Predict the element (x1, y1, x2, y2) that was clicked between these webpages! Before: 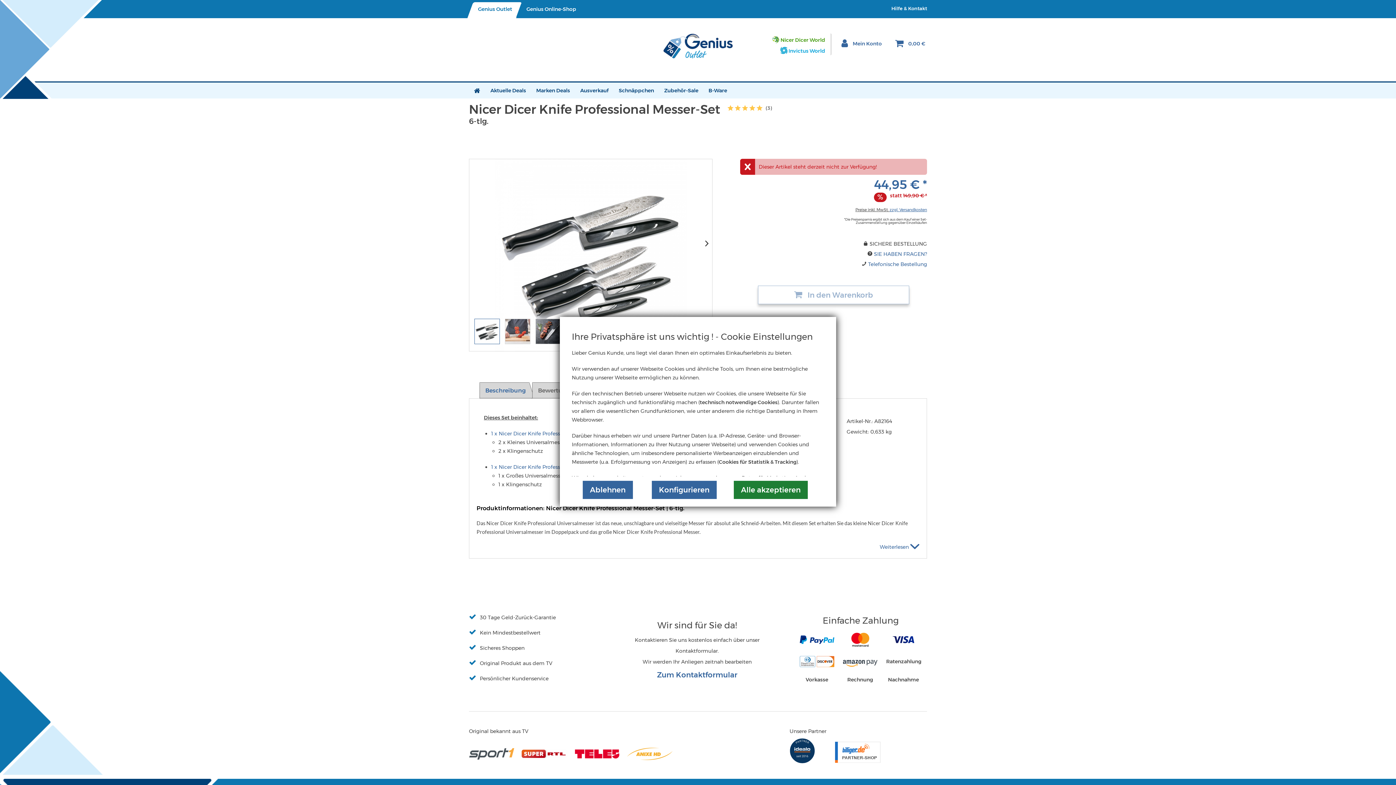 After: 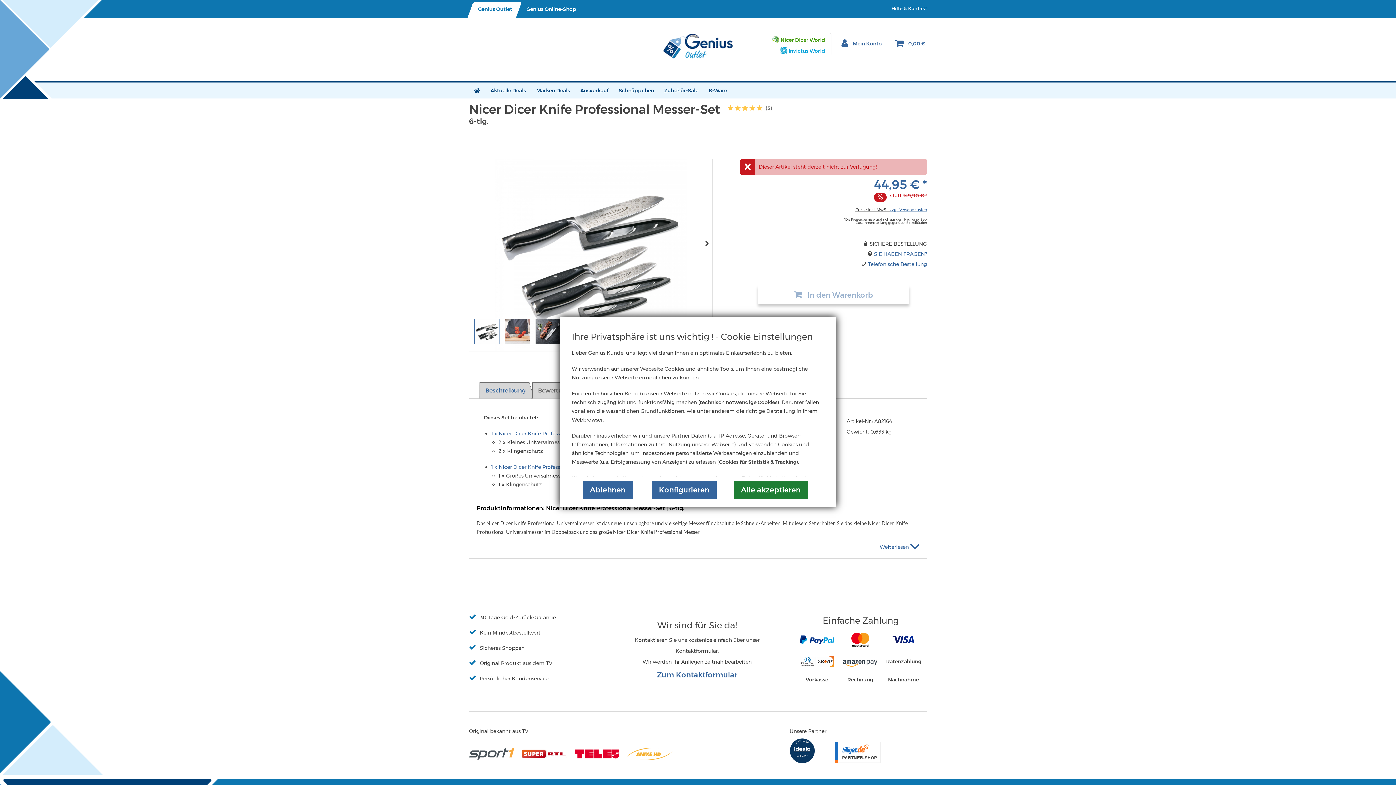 Action: bbox: (526, 5, 576, 12) label: Genius Online-Shop